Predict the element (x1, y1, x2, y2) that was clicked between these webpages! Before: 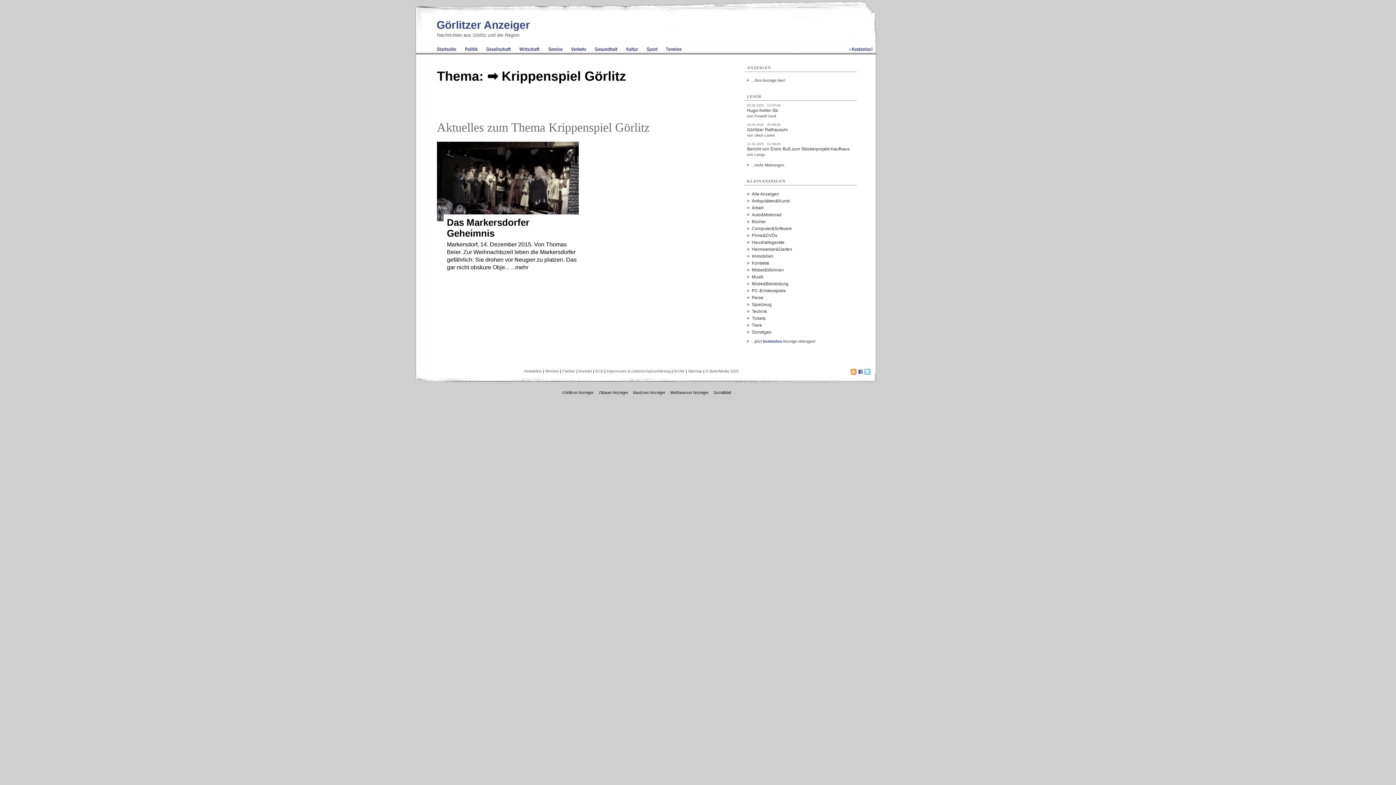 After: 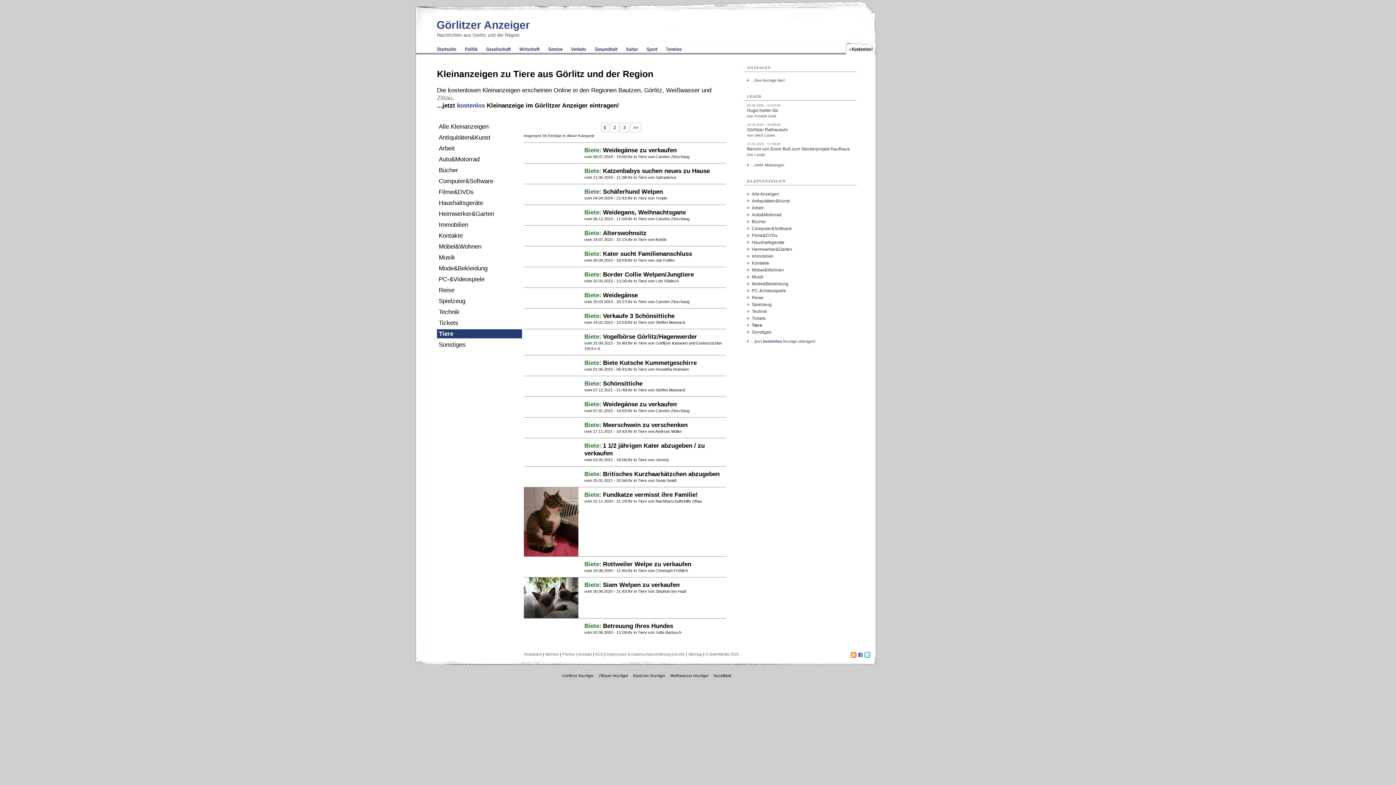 Action: label: Tiere bbox: (746, 323, 854, 327)